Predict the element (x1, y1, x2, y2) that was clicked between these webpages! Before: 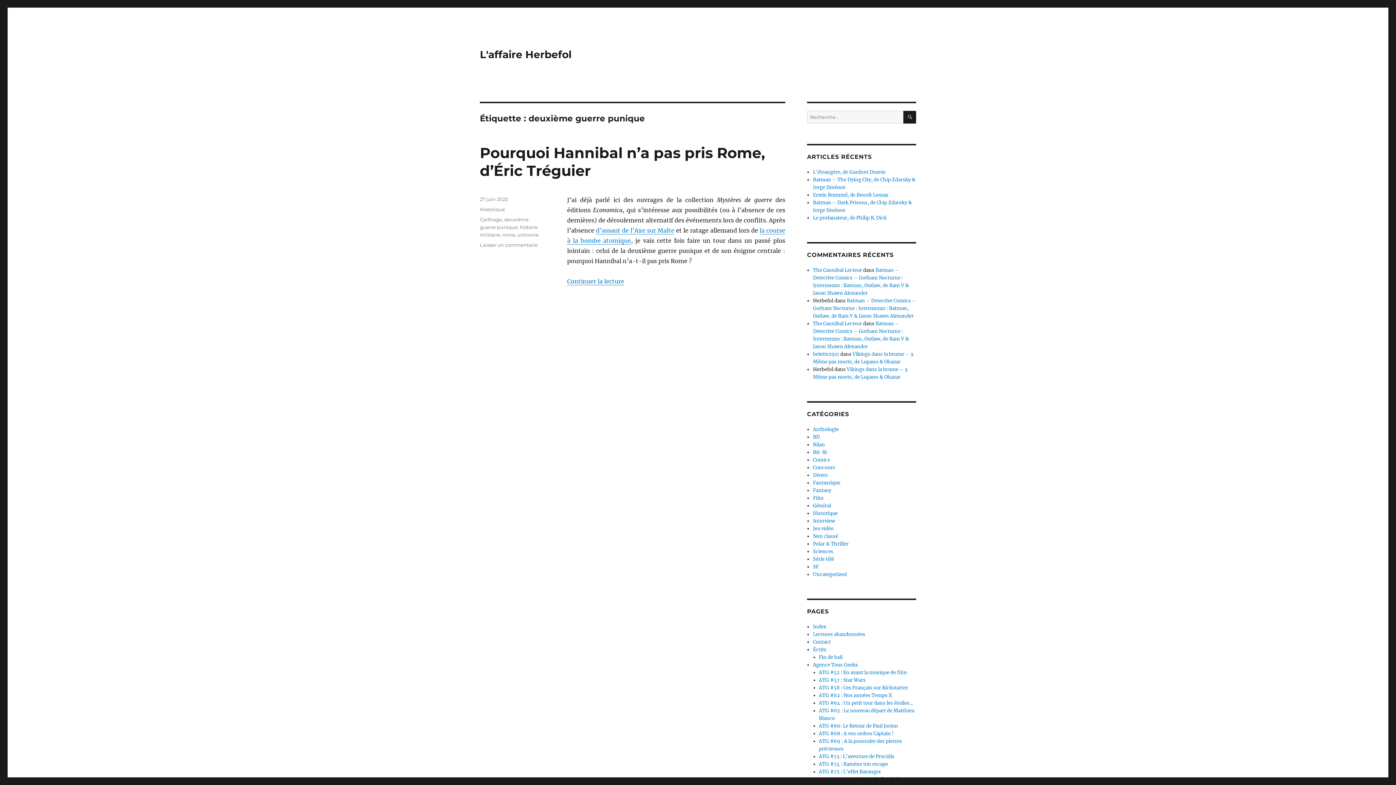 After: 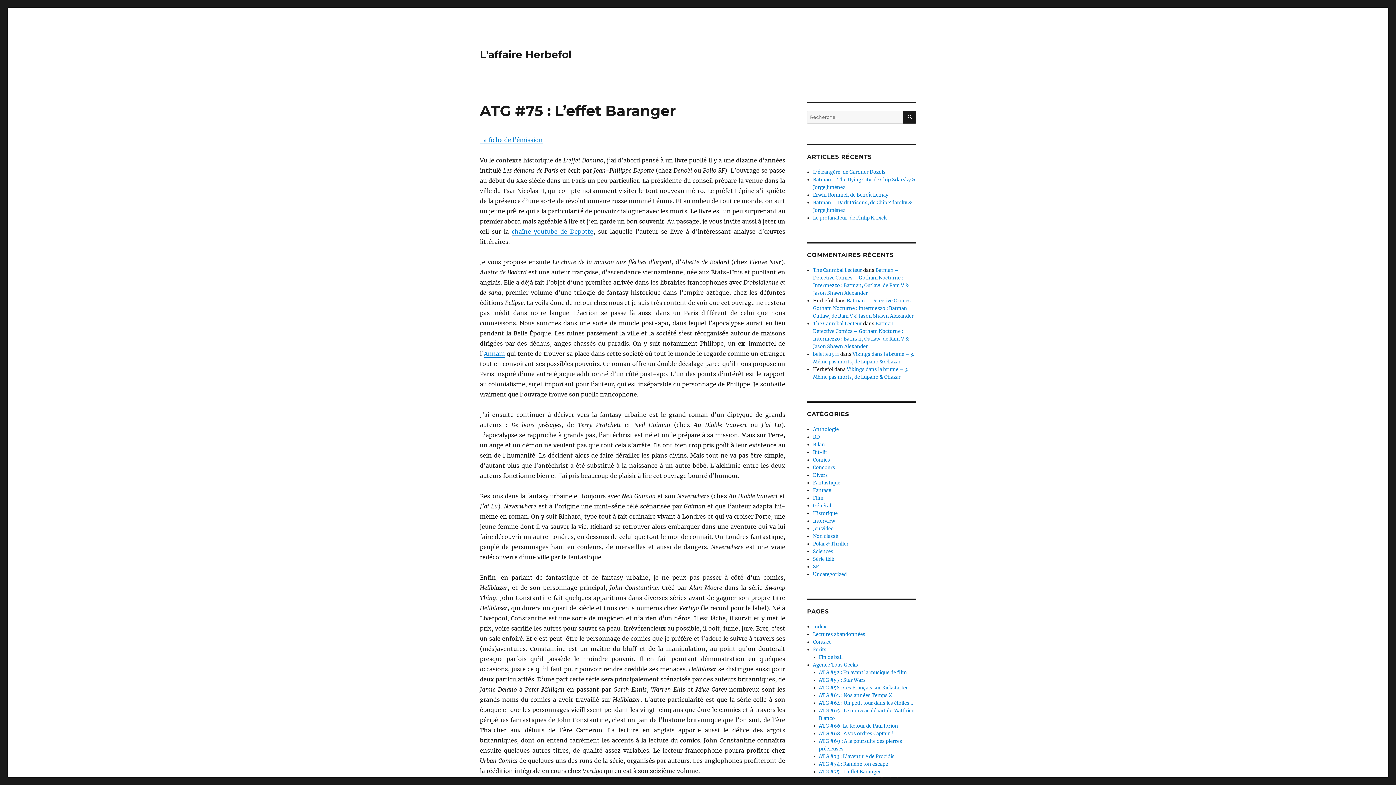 Action: bbox: (819, 769, 881, 775) label: ATG #75 : L’effet Baranger